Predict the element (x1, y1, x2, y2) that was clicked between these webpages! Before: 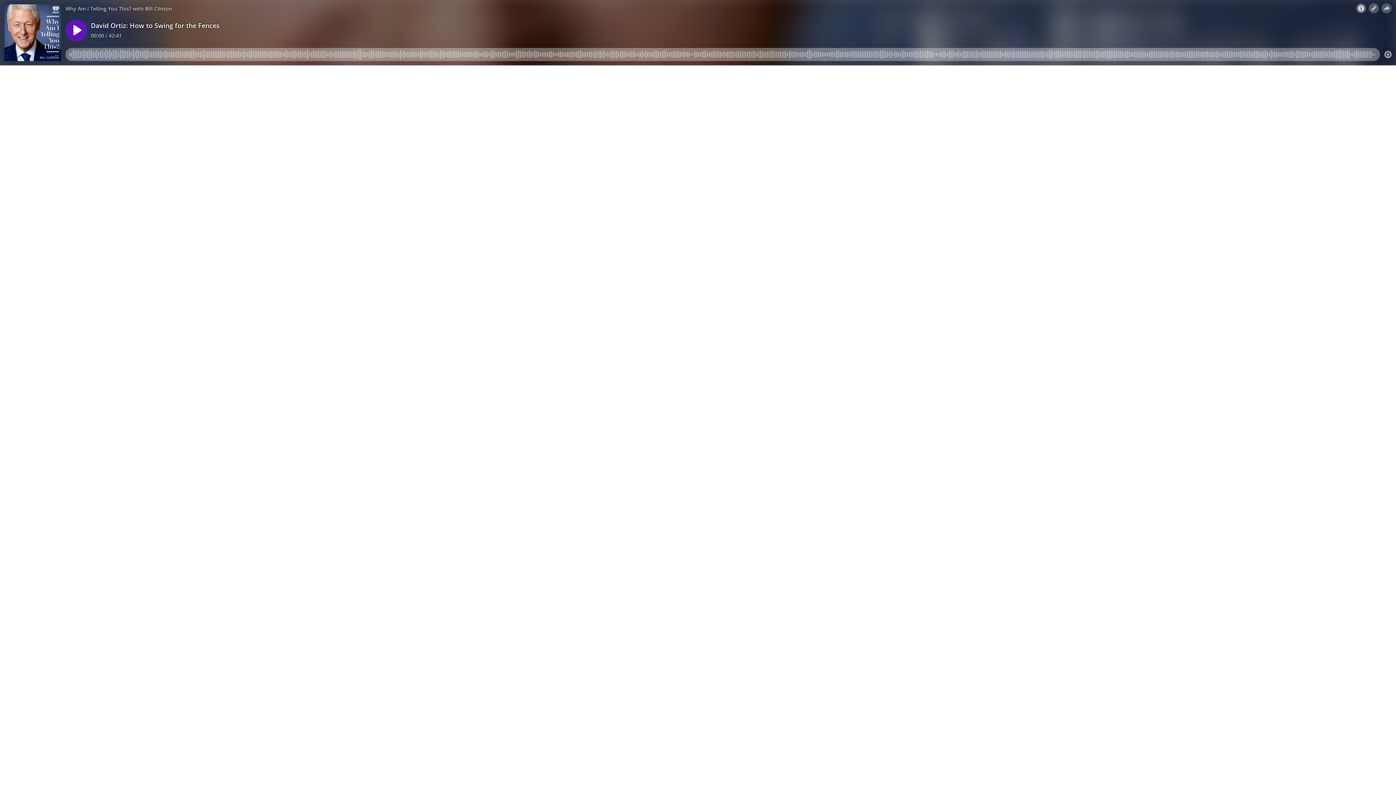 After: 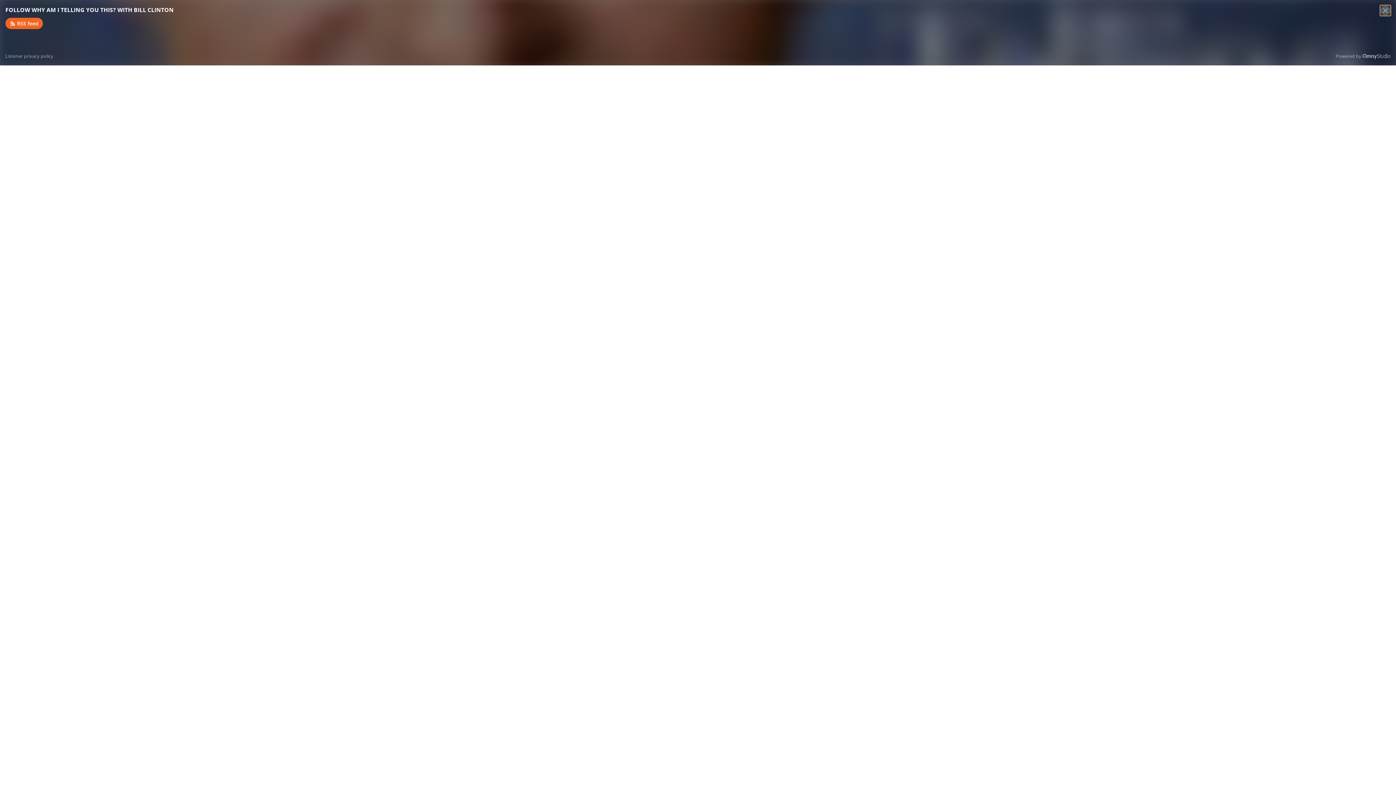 Action: bbox: (1369, 3, 1379, 13)